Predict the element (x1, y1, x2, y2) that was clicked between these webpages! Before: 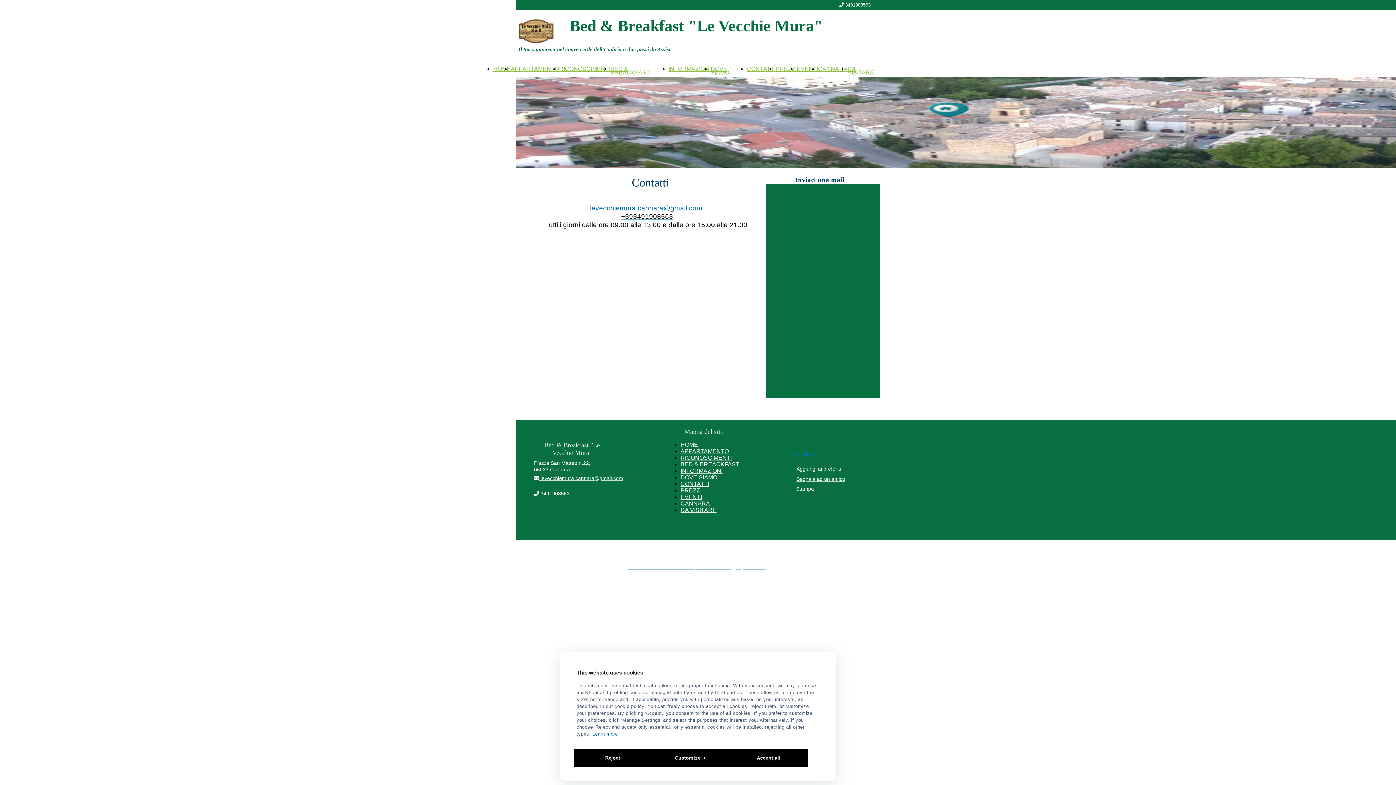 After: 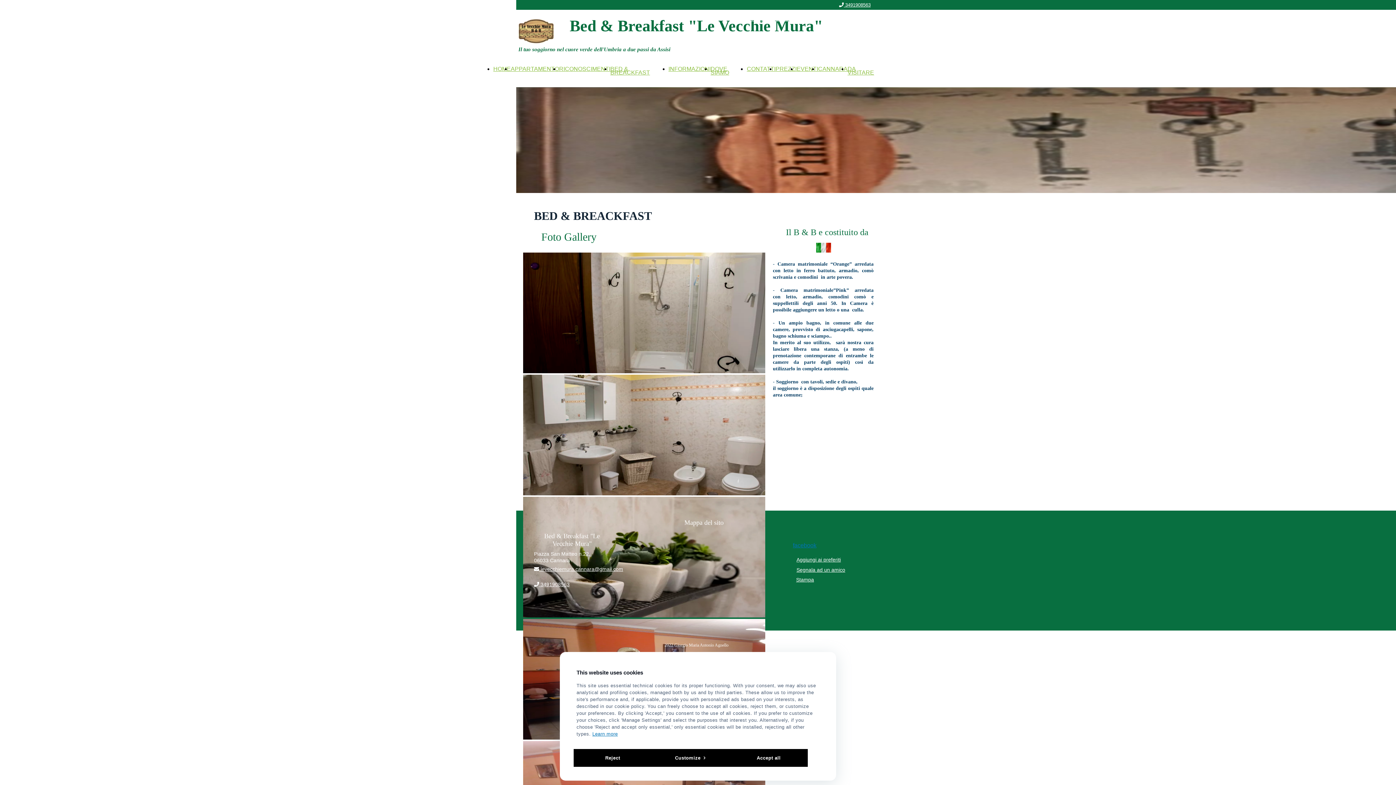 Action: label: BED & BREACKFAST bbox: (610, 65, 650, 75)